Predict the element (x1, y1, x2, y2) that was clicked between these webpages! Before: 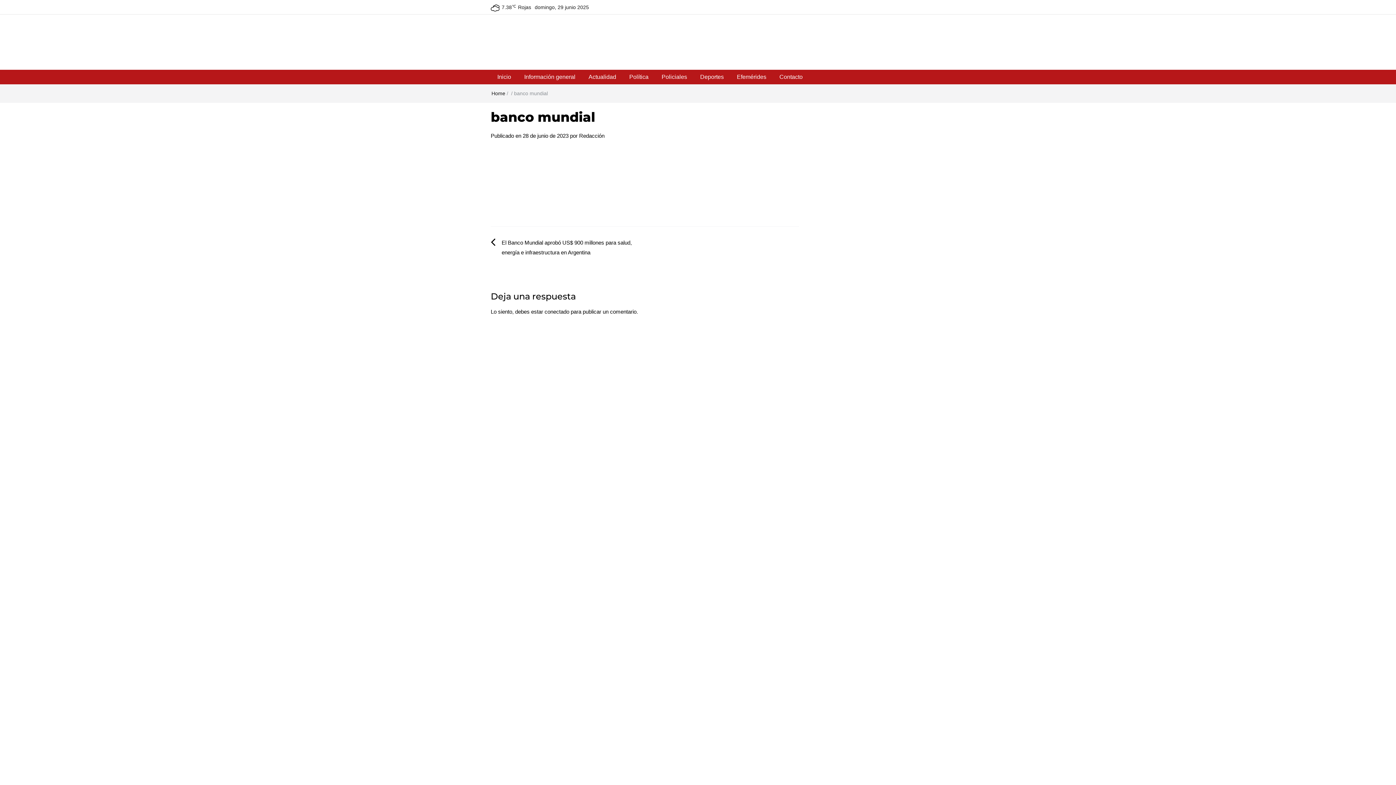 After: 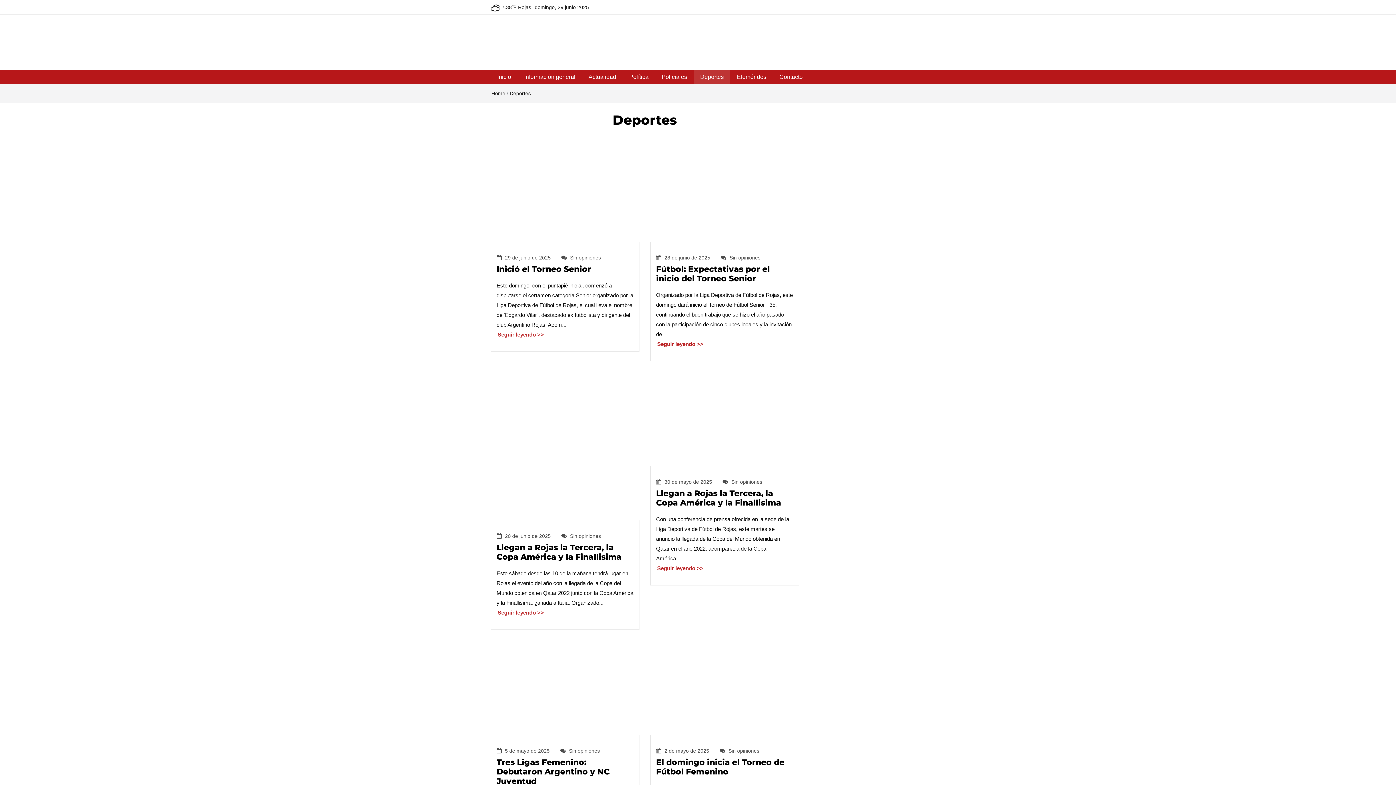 Action: label: Deportes bbox: (693, 69, 730, 84)